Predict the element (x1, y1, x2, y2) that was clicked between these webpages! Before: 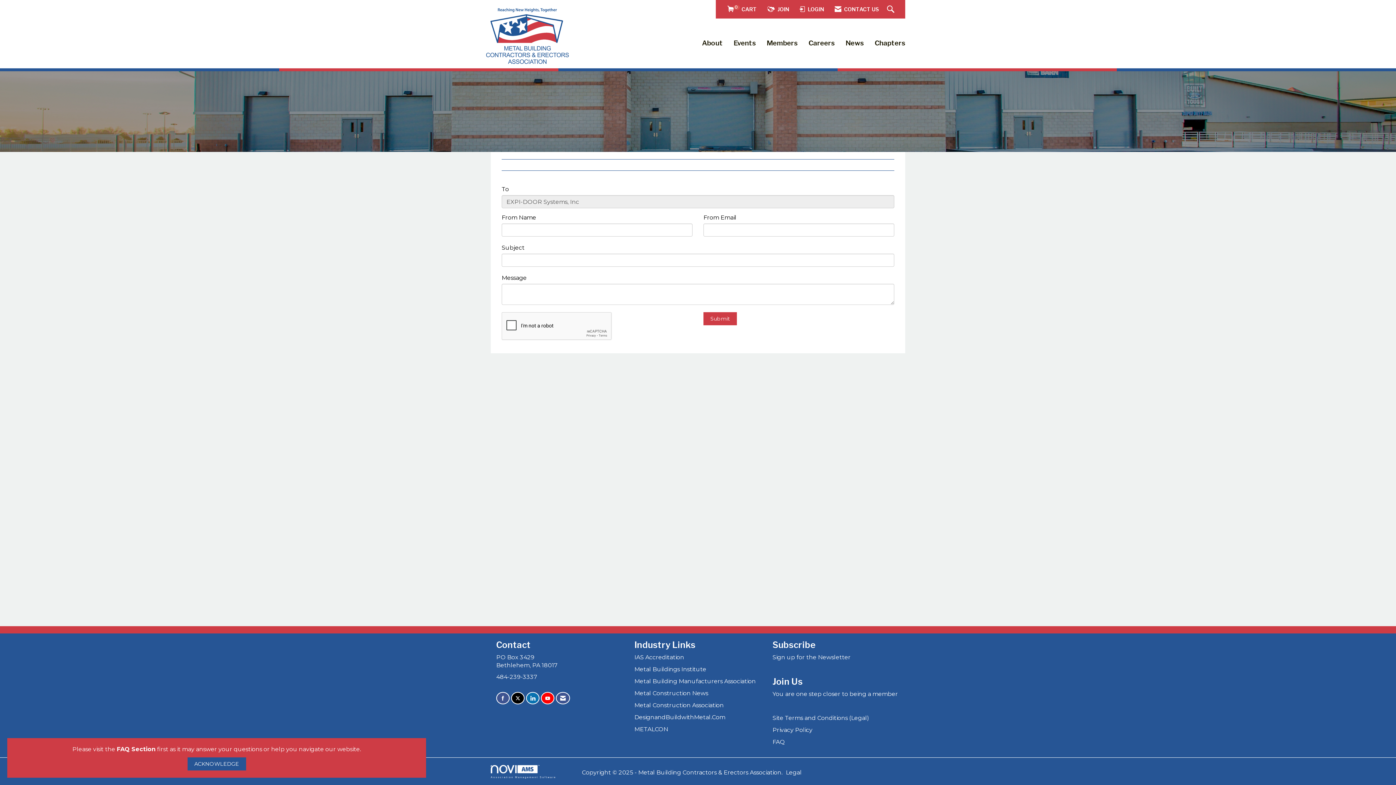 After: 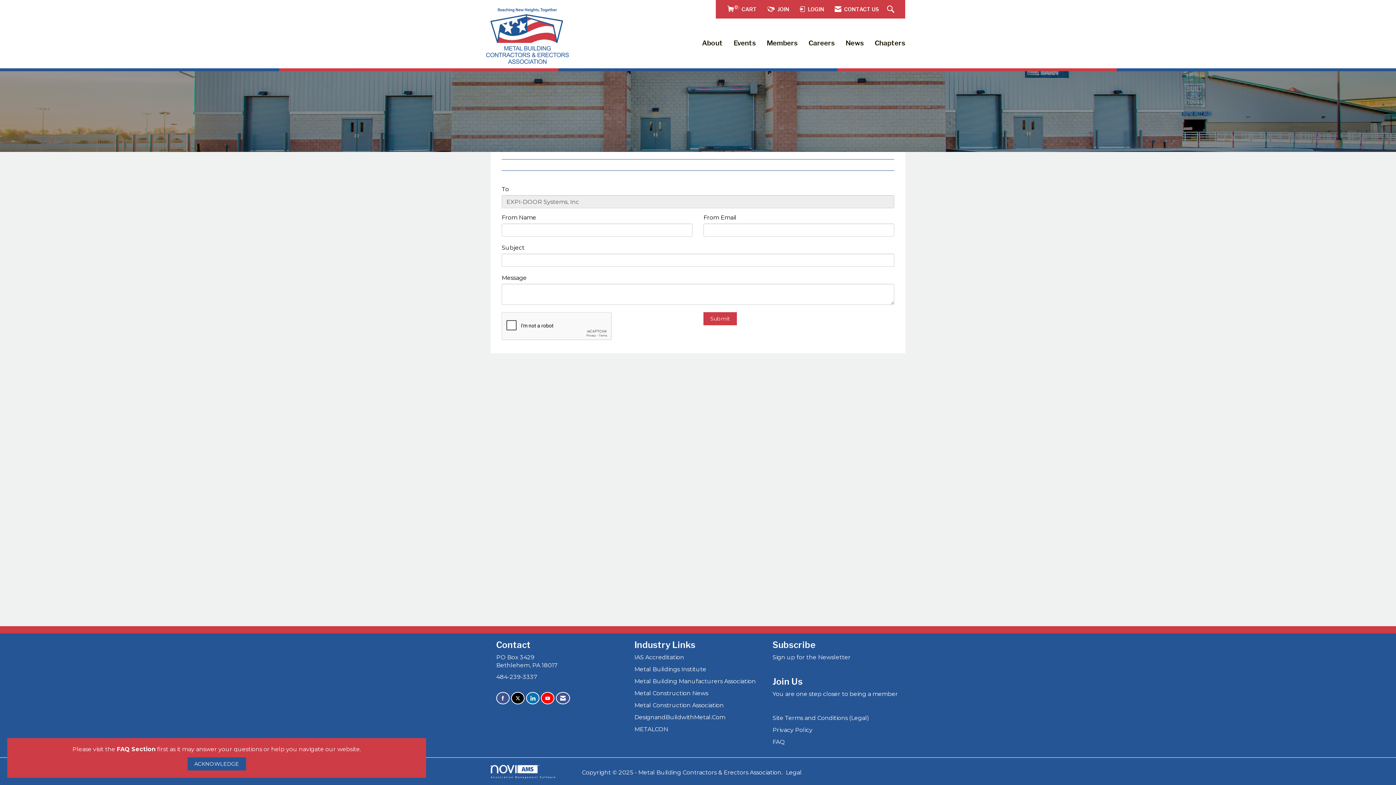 Action: bbox: (496, 692, 509, 704) label: Find us on Facebook